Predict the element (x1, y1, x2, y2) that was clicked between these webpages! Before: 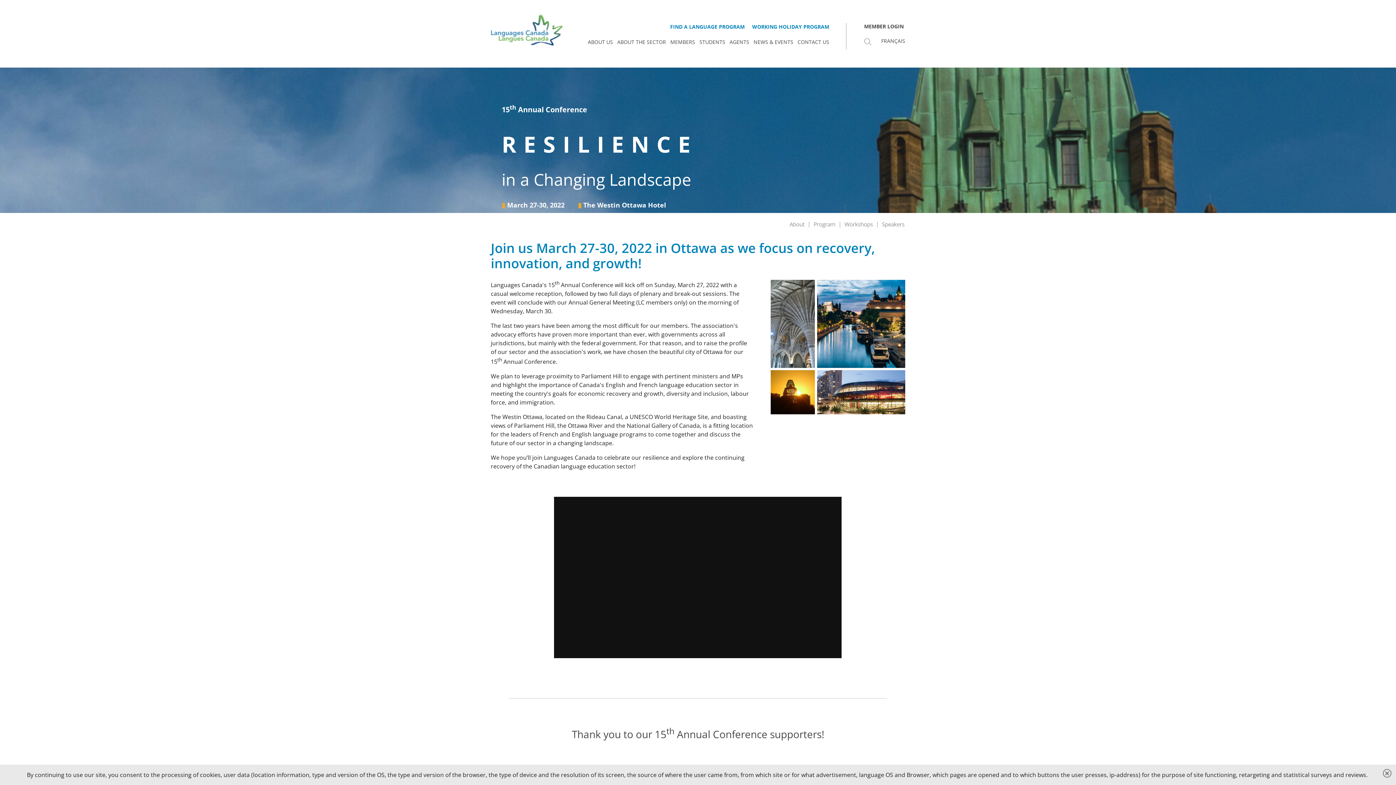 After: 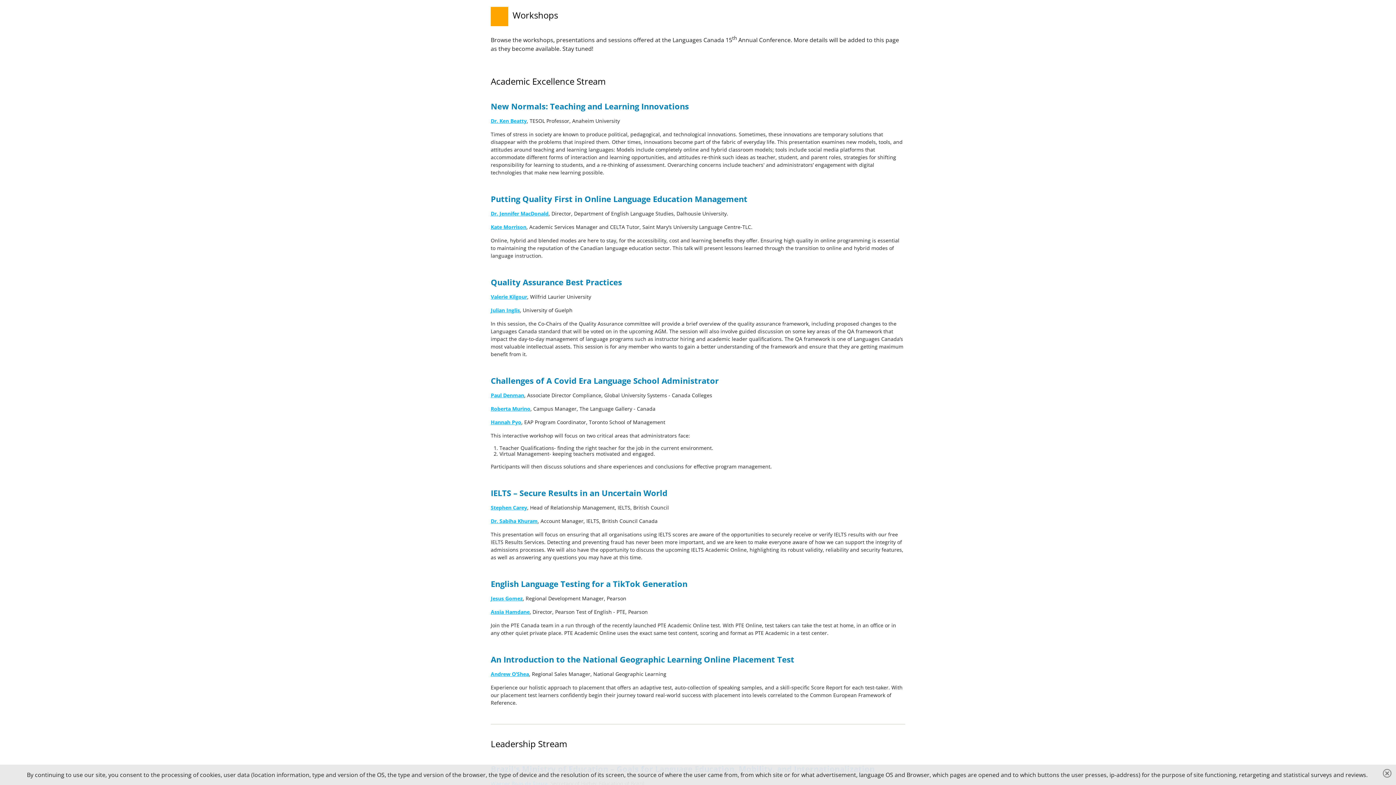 Action: bbox: (844, 221, 873, 227) label: Workshops